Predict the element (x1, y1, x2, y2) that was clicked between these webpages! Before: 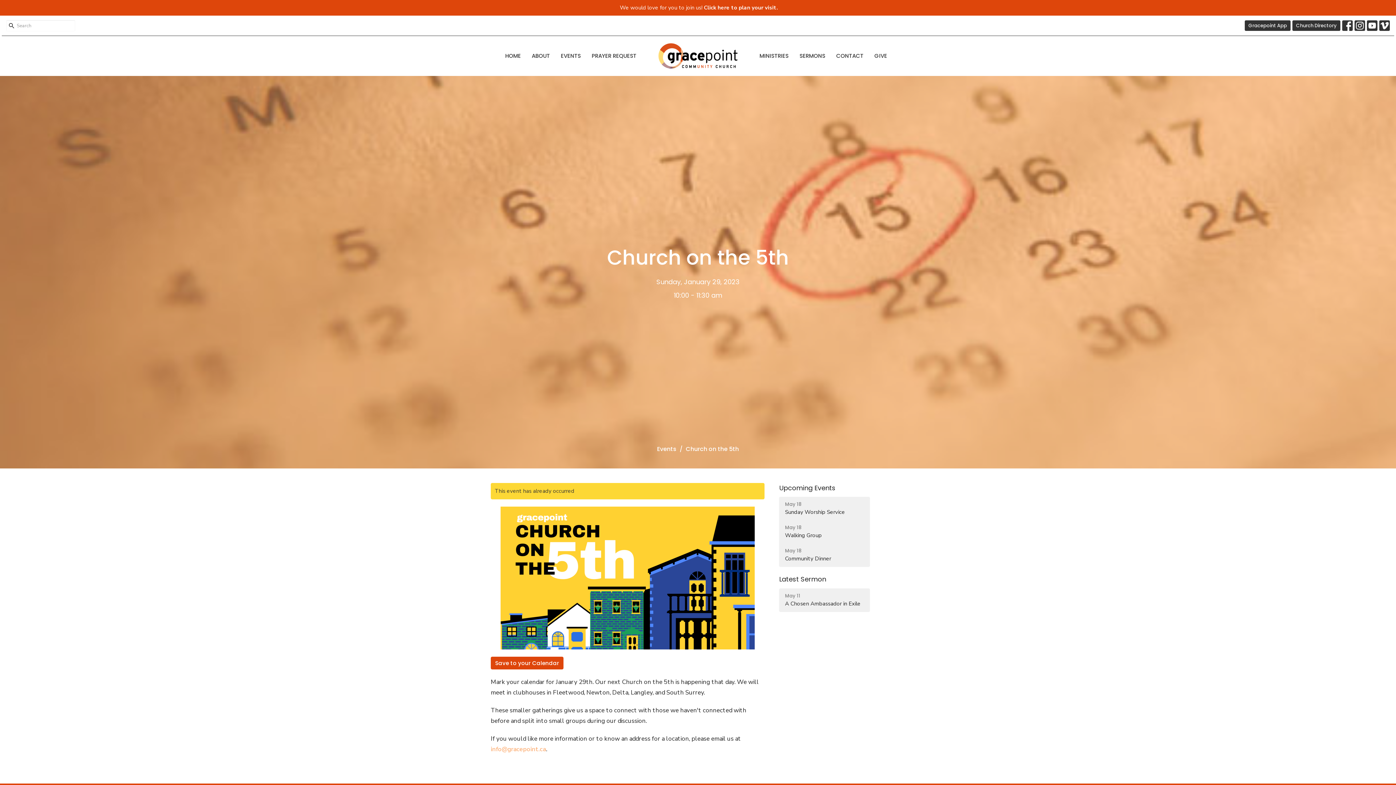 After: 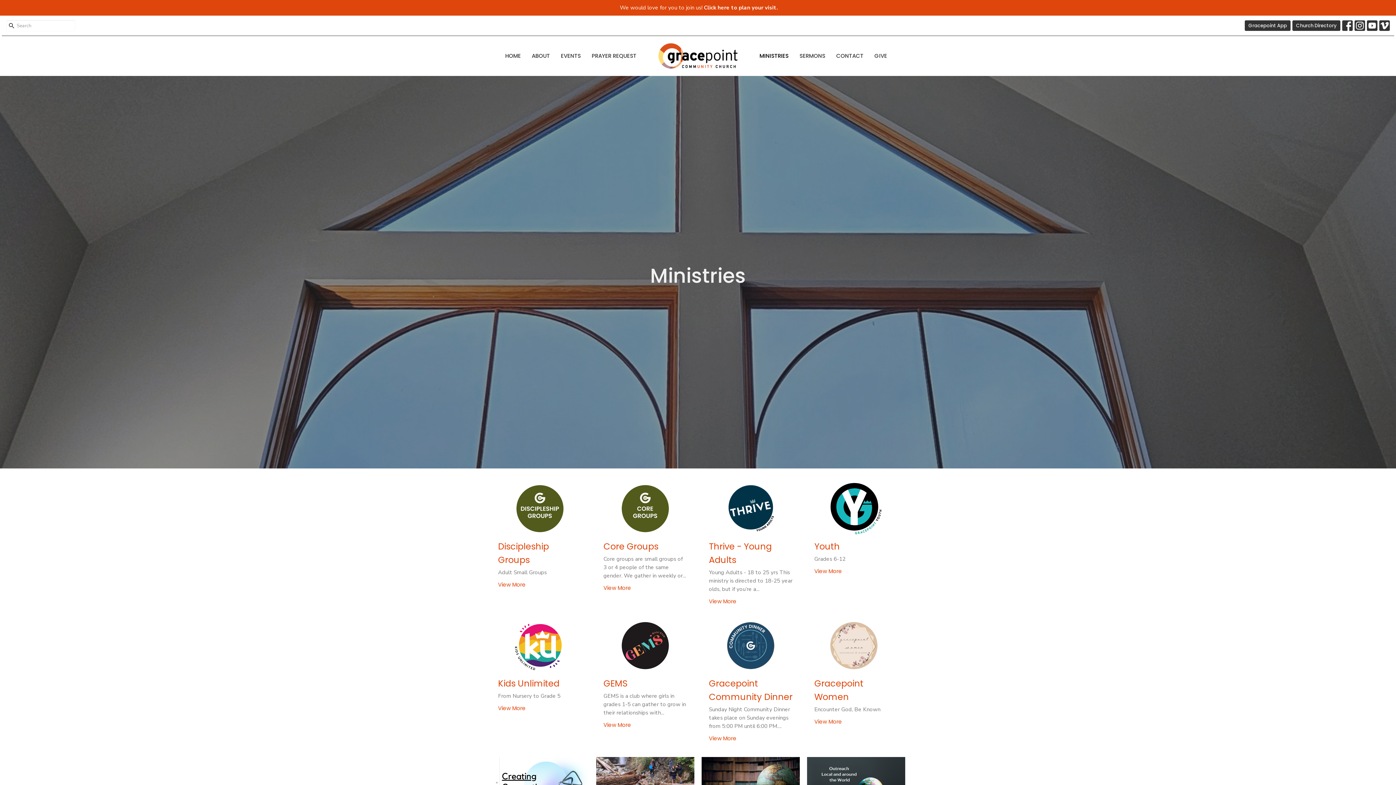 Action: label: MINISTRIES bbox: (759, 49, 788, 61)